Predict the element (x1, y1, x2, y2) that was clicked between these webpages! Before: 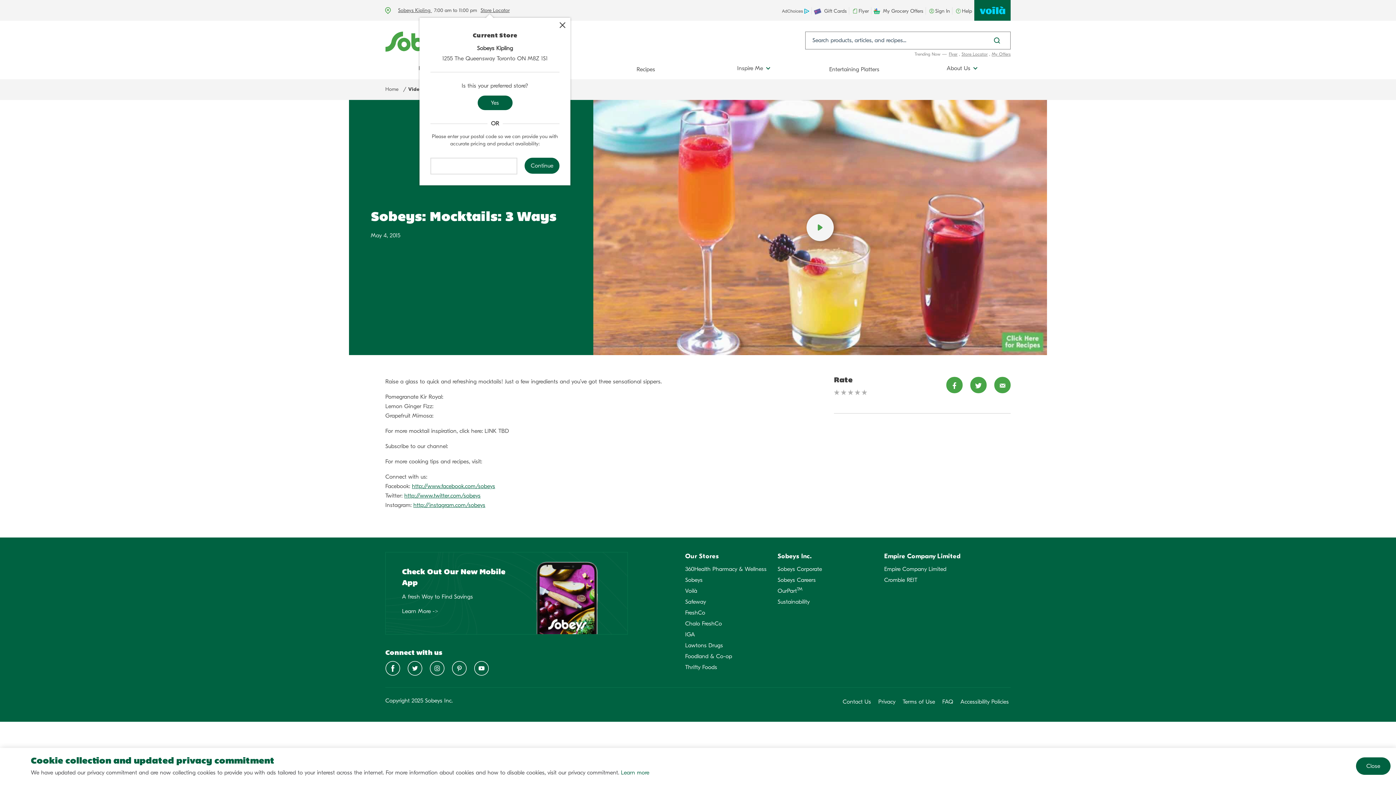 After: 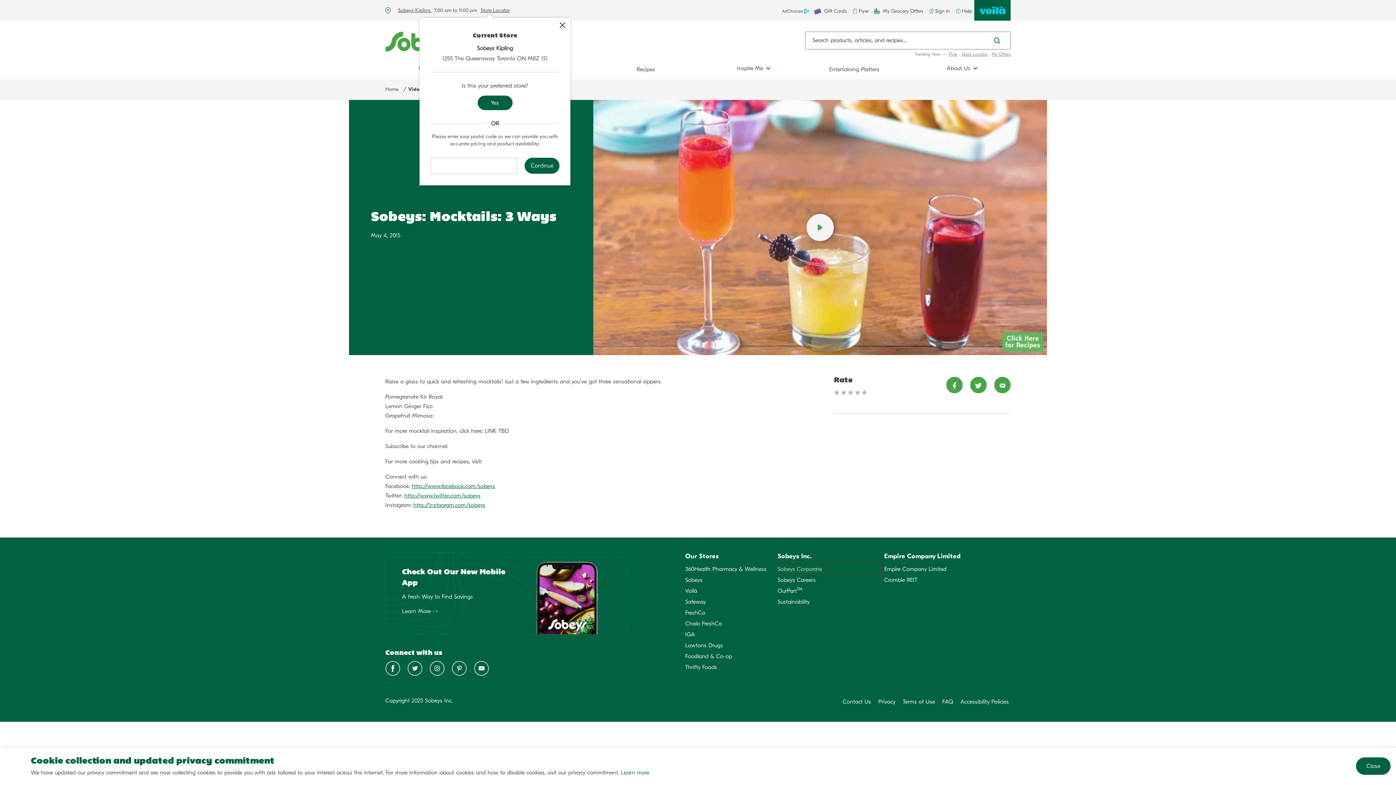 Action: label: Sobeys Corporate bbox: (777, 564, 880, 575)